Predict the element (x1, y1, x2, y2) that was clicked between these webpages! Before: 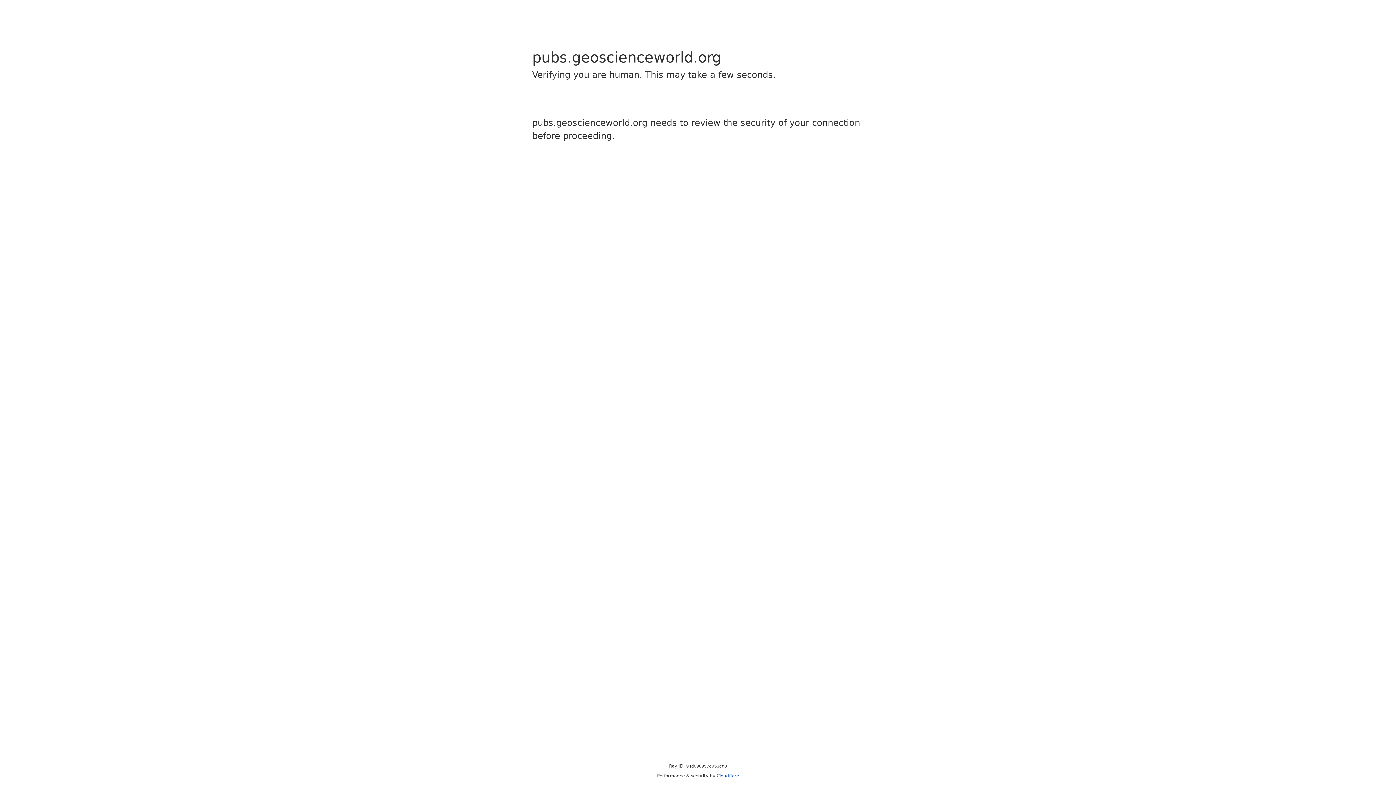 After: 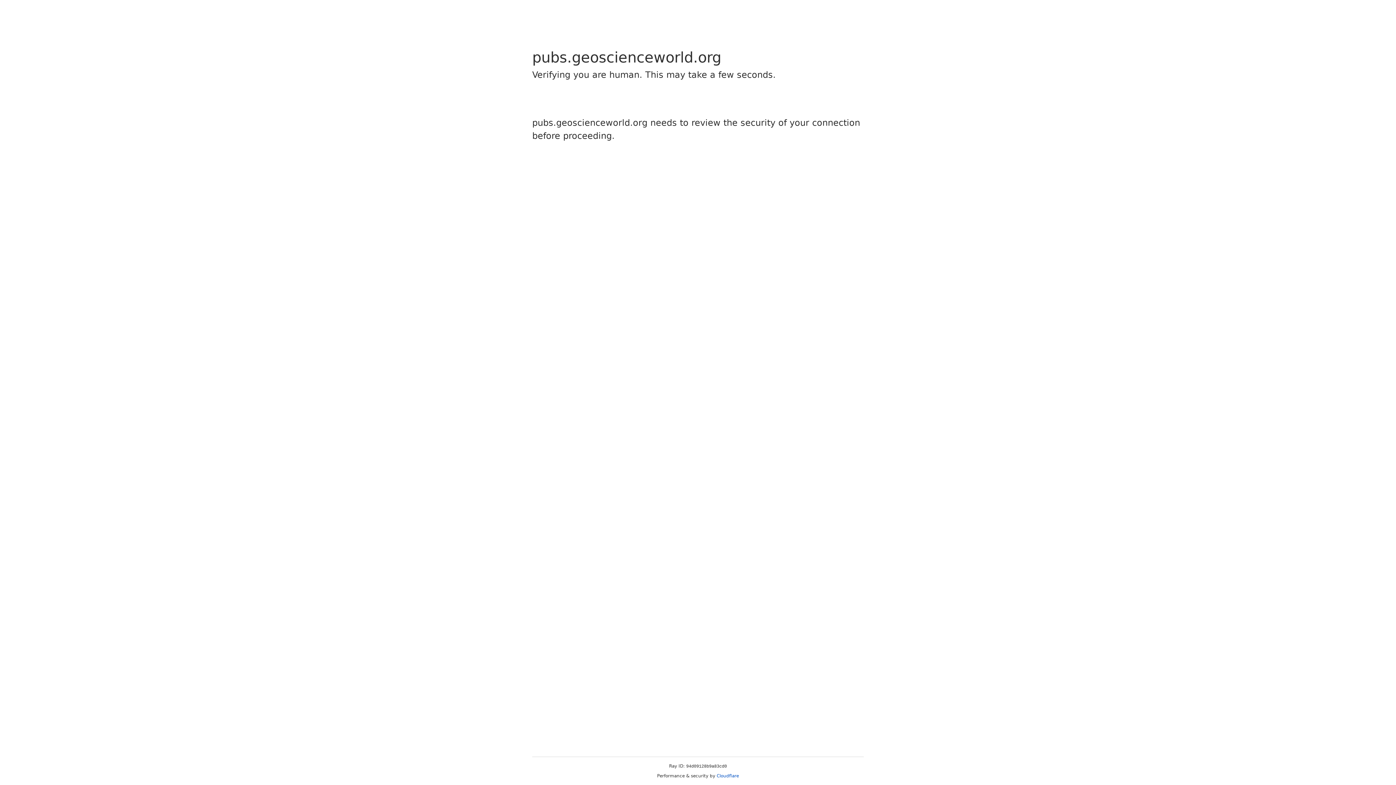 Action: bbox: (716, 773, 739, 778) label: Cloudflare